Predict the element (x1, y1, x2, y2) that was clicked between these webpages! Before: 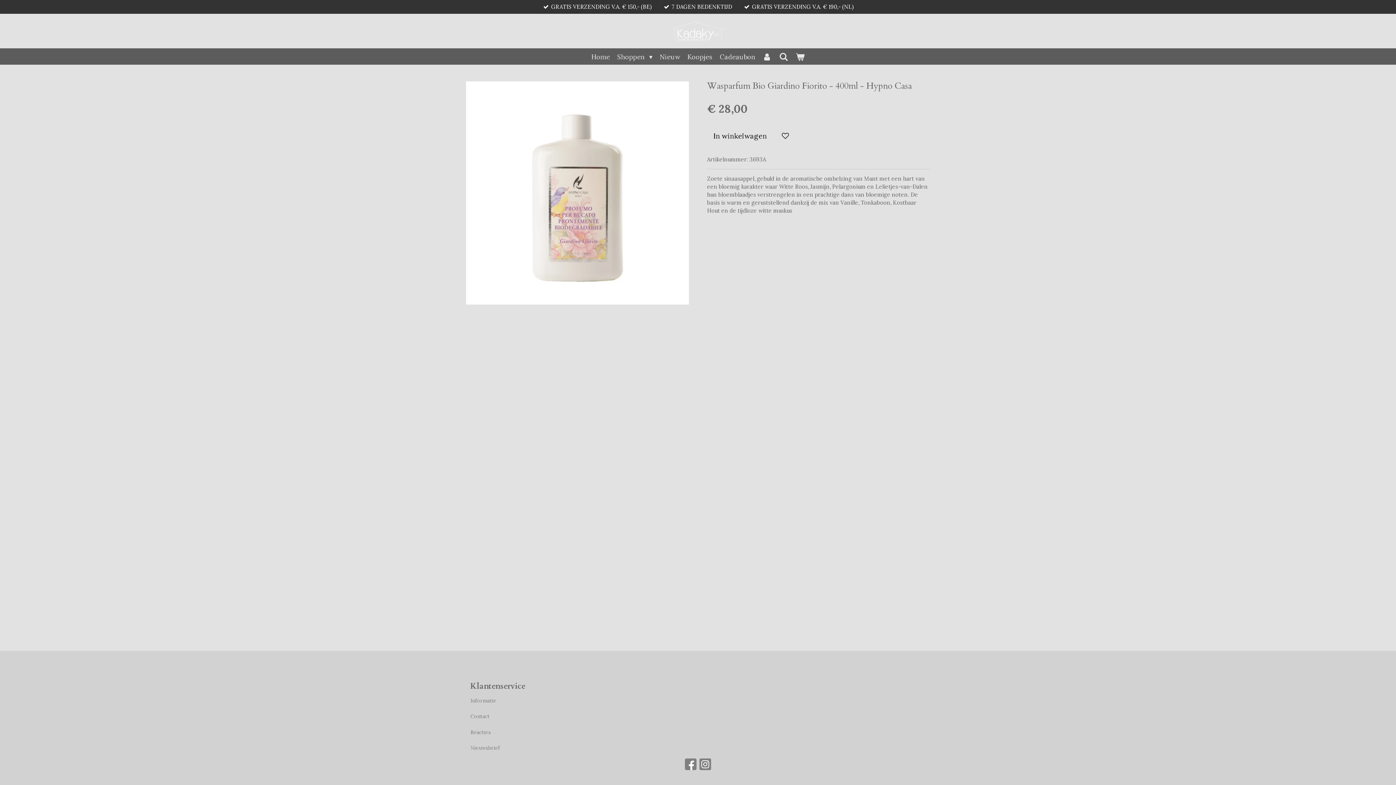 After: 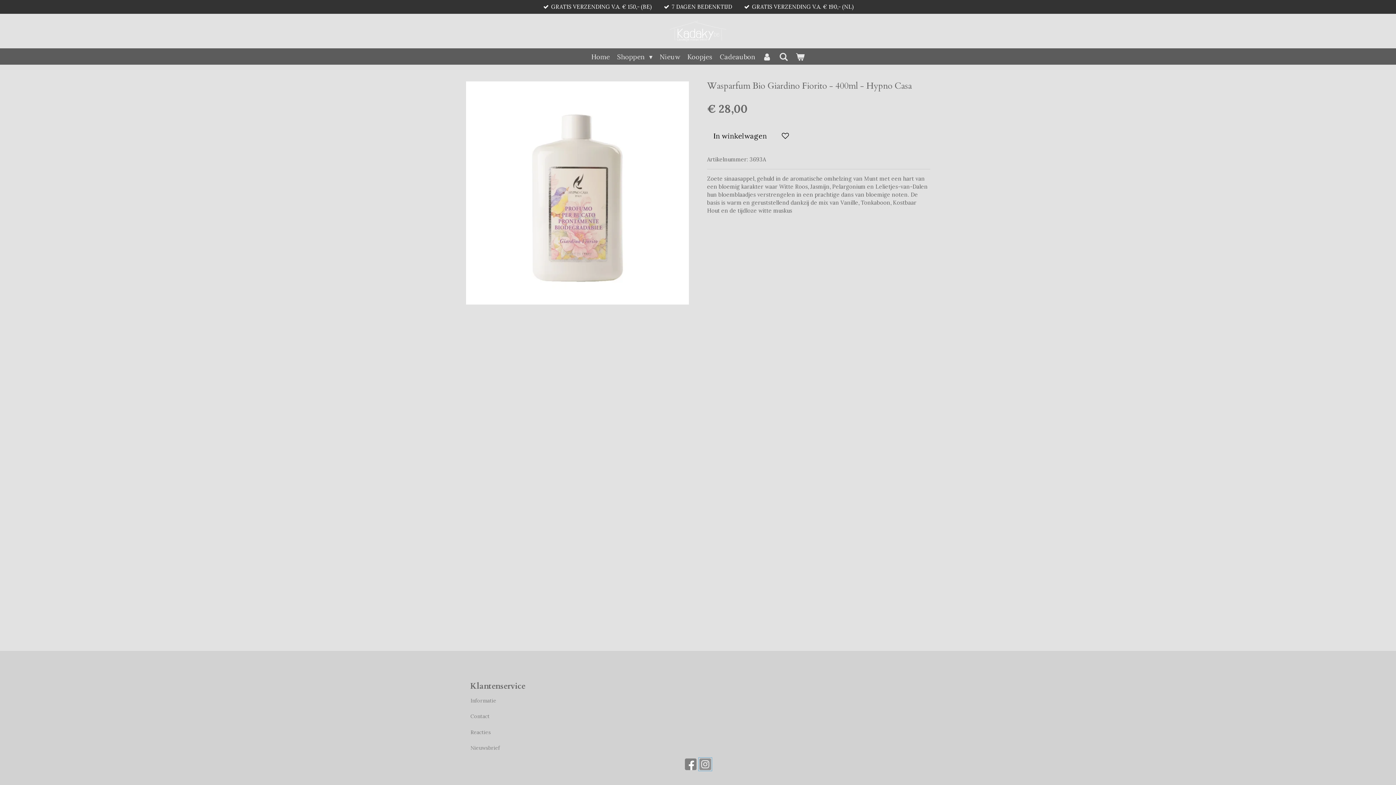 Action: bbox: (699, 759, 711, 770)